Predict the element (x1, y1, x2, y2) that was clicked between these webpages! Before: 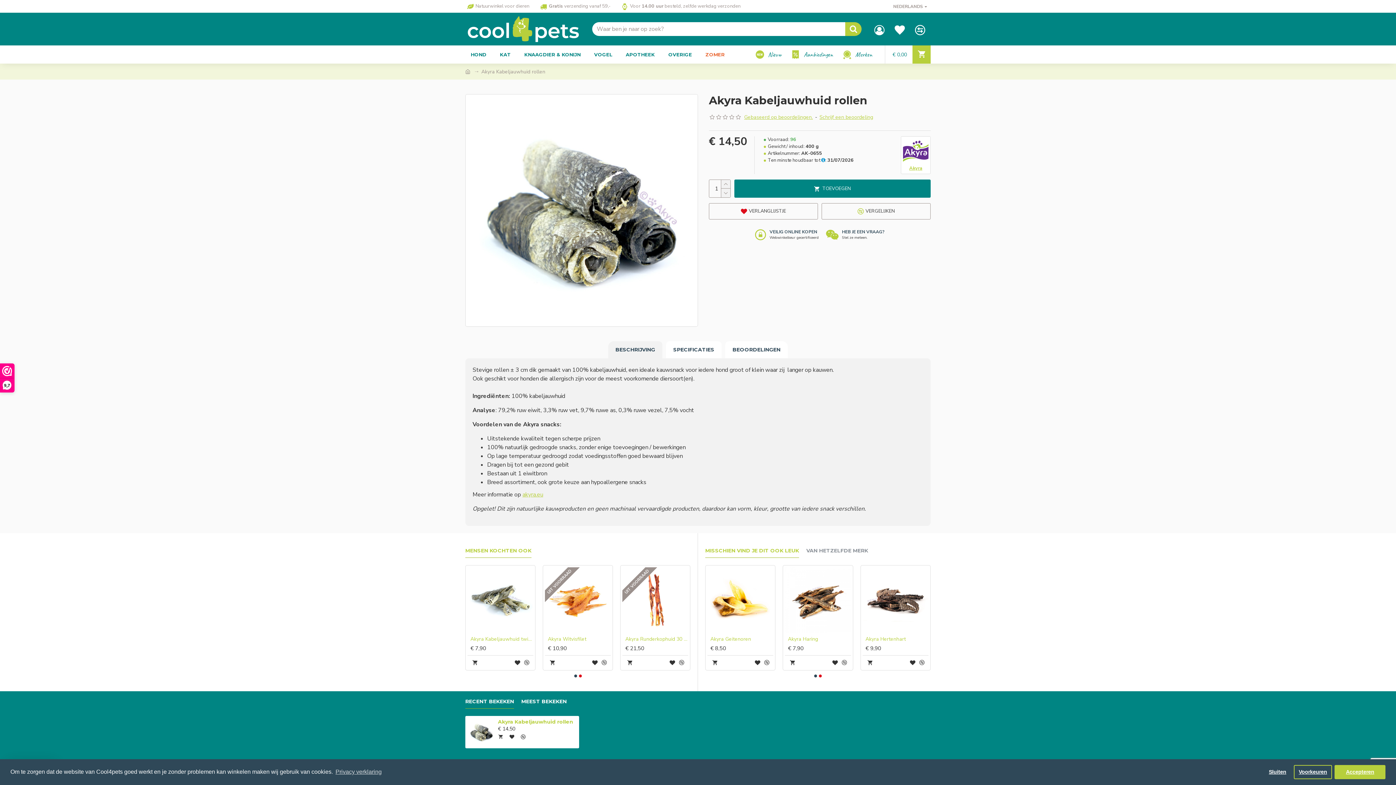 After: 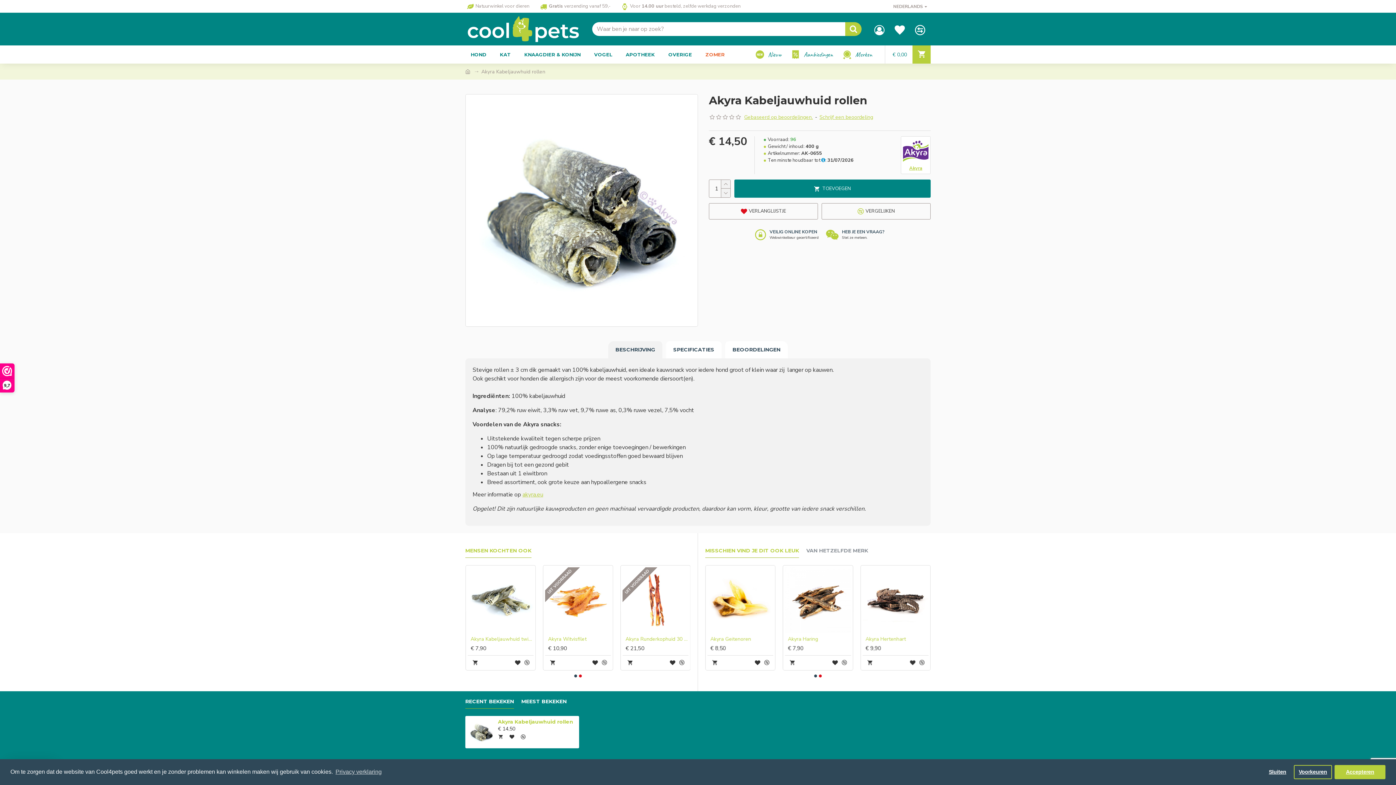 Action: bbox: (608, 341, 662, 358) label: BESCHRIJVING